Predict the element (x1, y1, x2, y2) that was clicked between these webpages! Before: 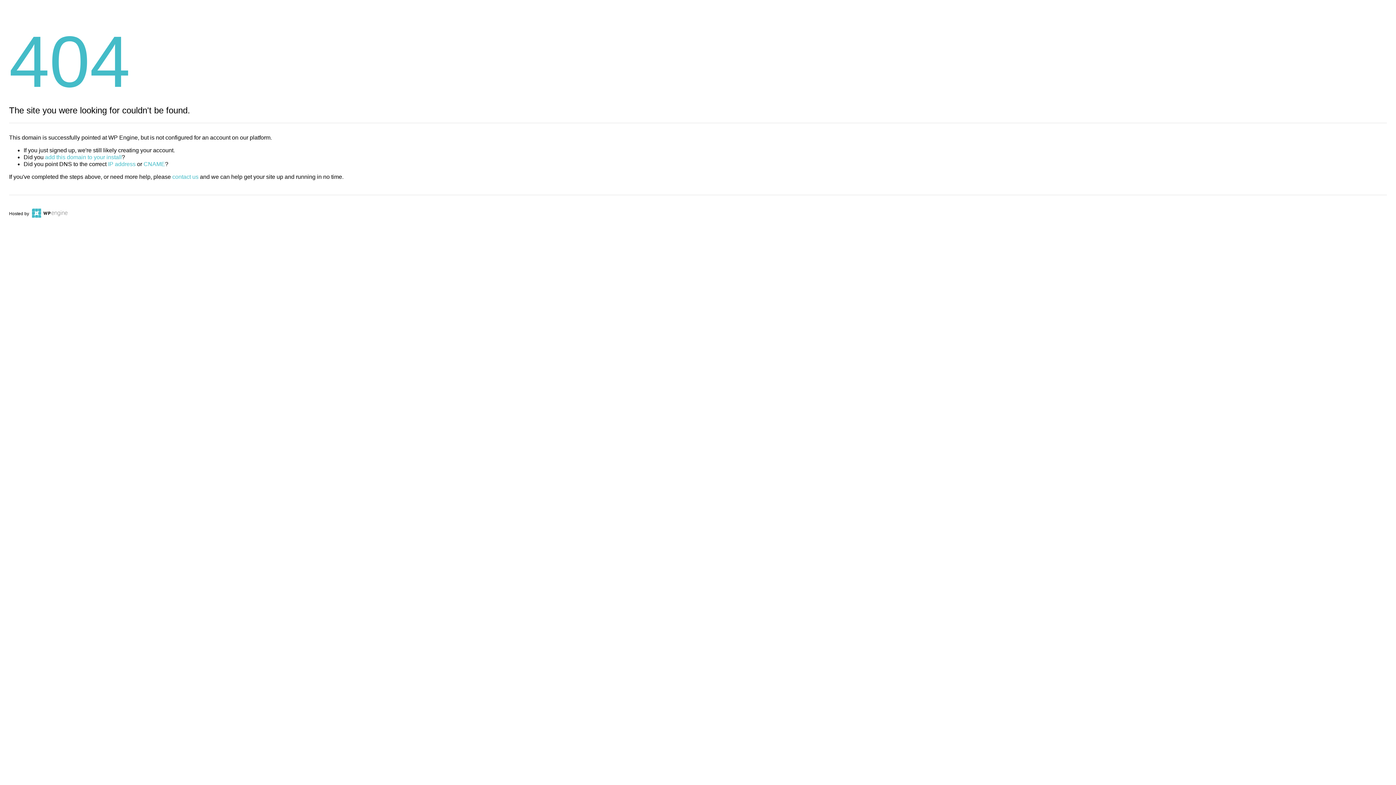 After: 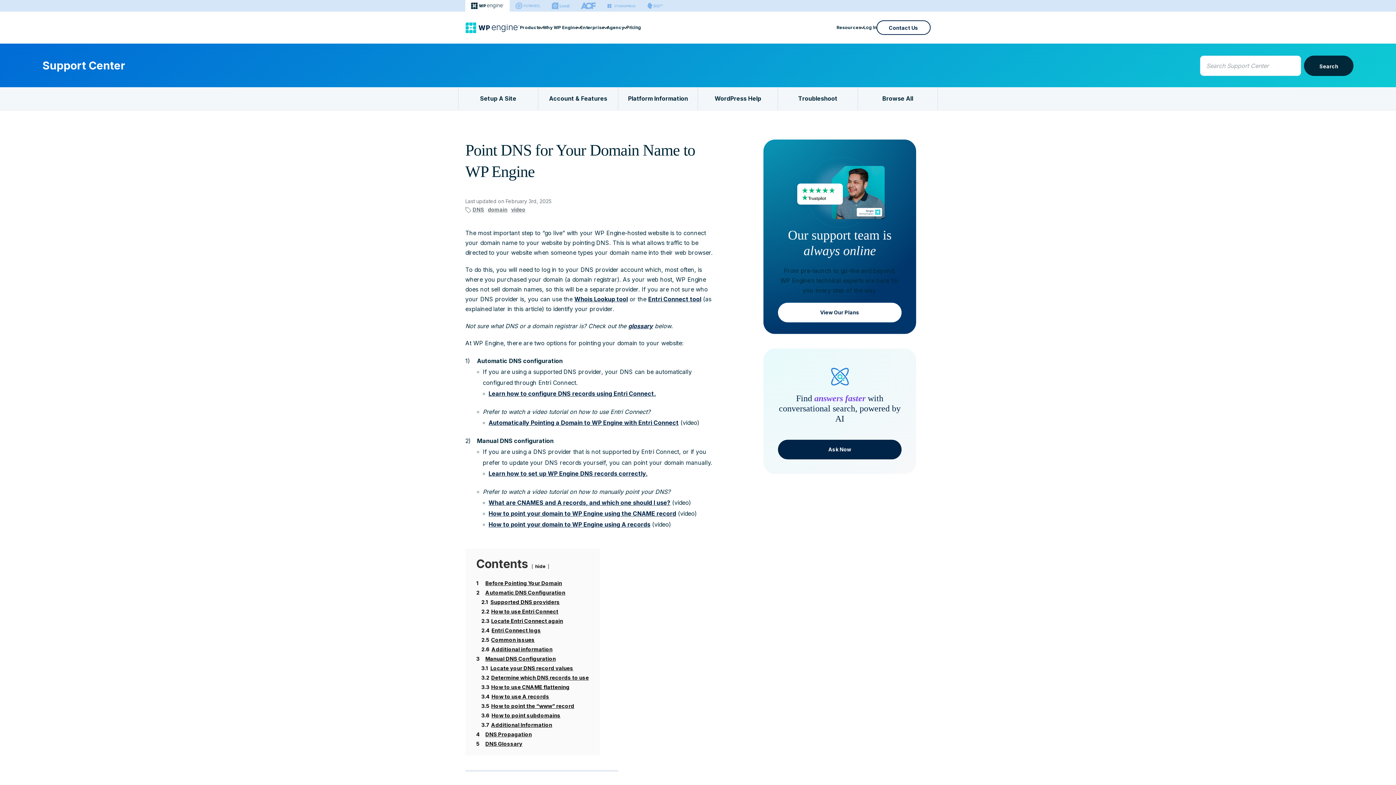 Action: label: CNAME bbox: (143, 161, 165, 167)